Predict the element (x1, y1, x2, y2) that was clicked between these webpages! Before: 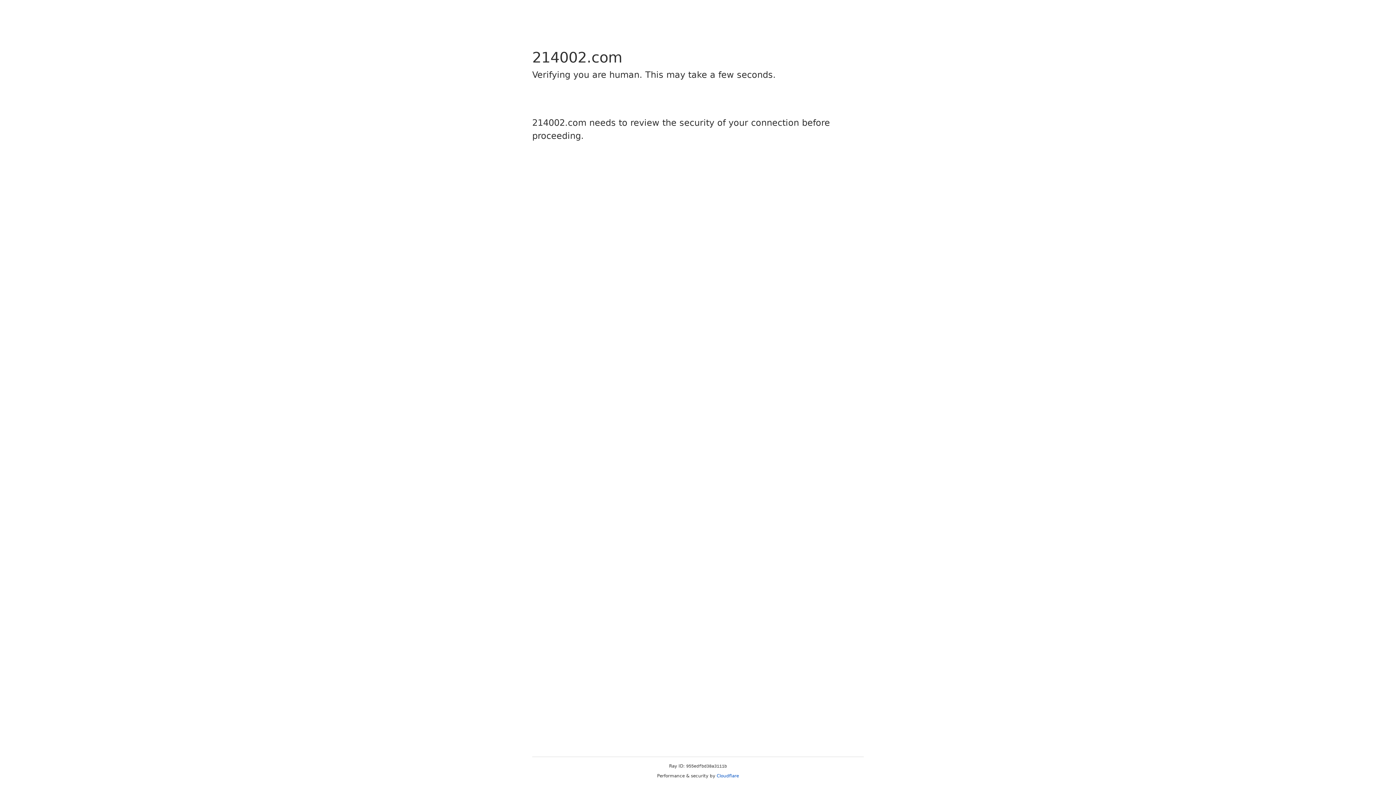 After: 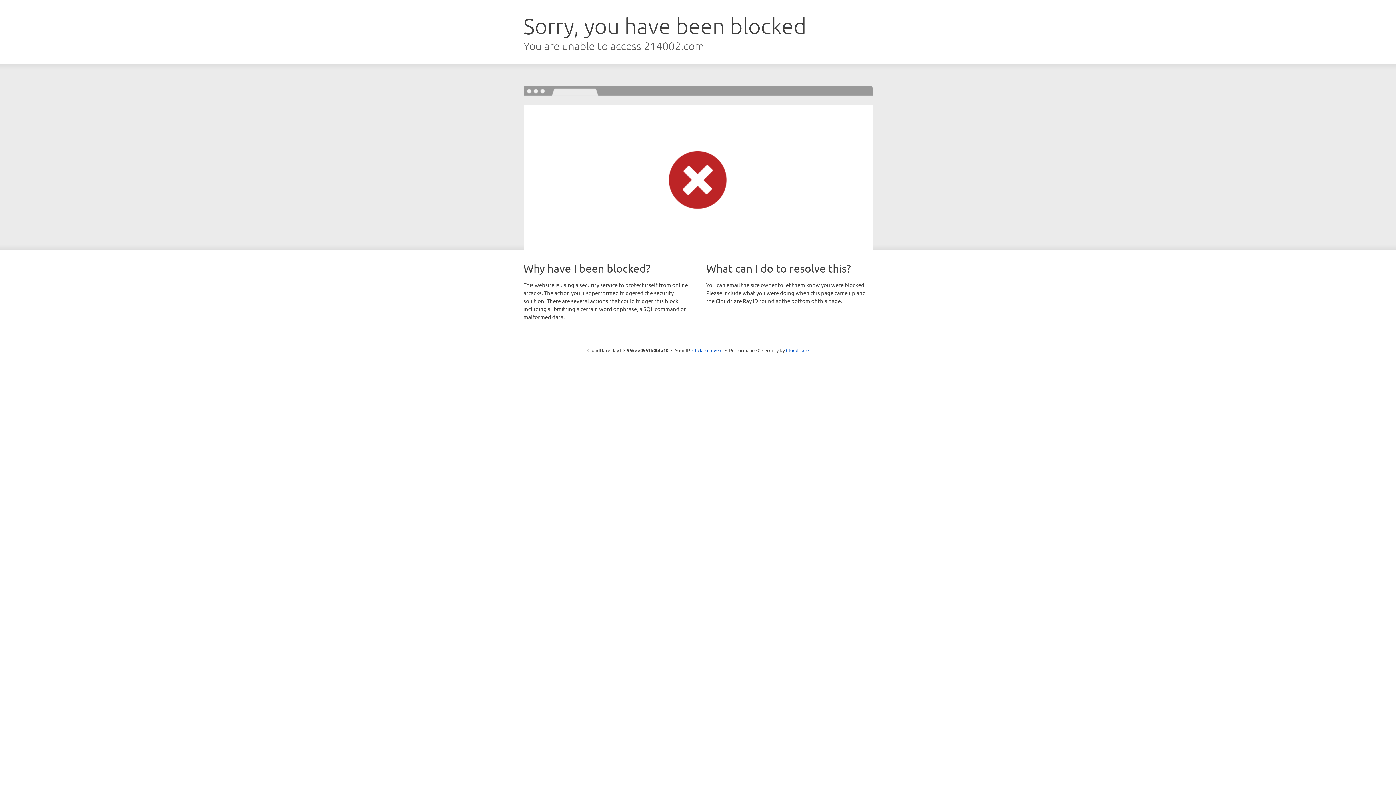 Action: bbox: (716, 773, 739, 778) label: Cloudflare